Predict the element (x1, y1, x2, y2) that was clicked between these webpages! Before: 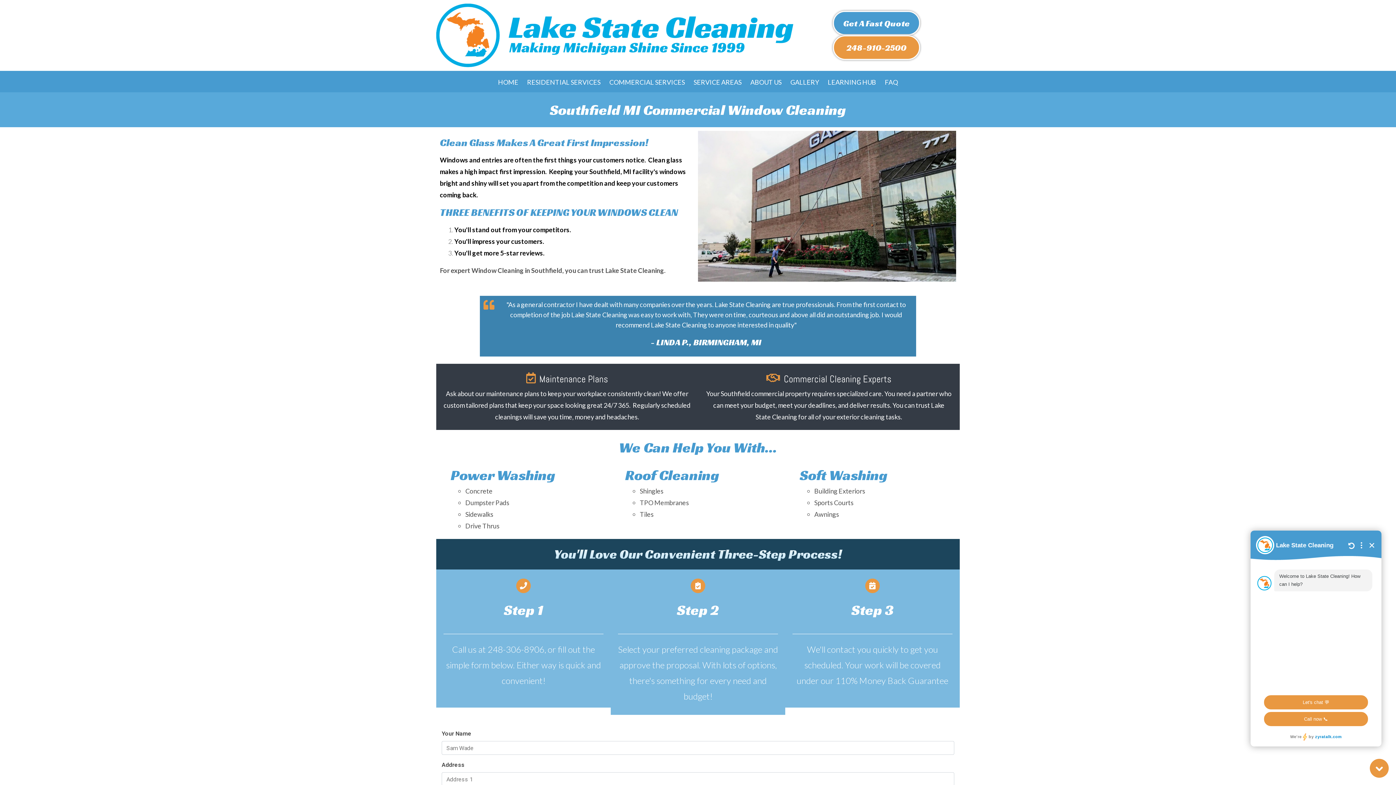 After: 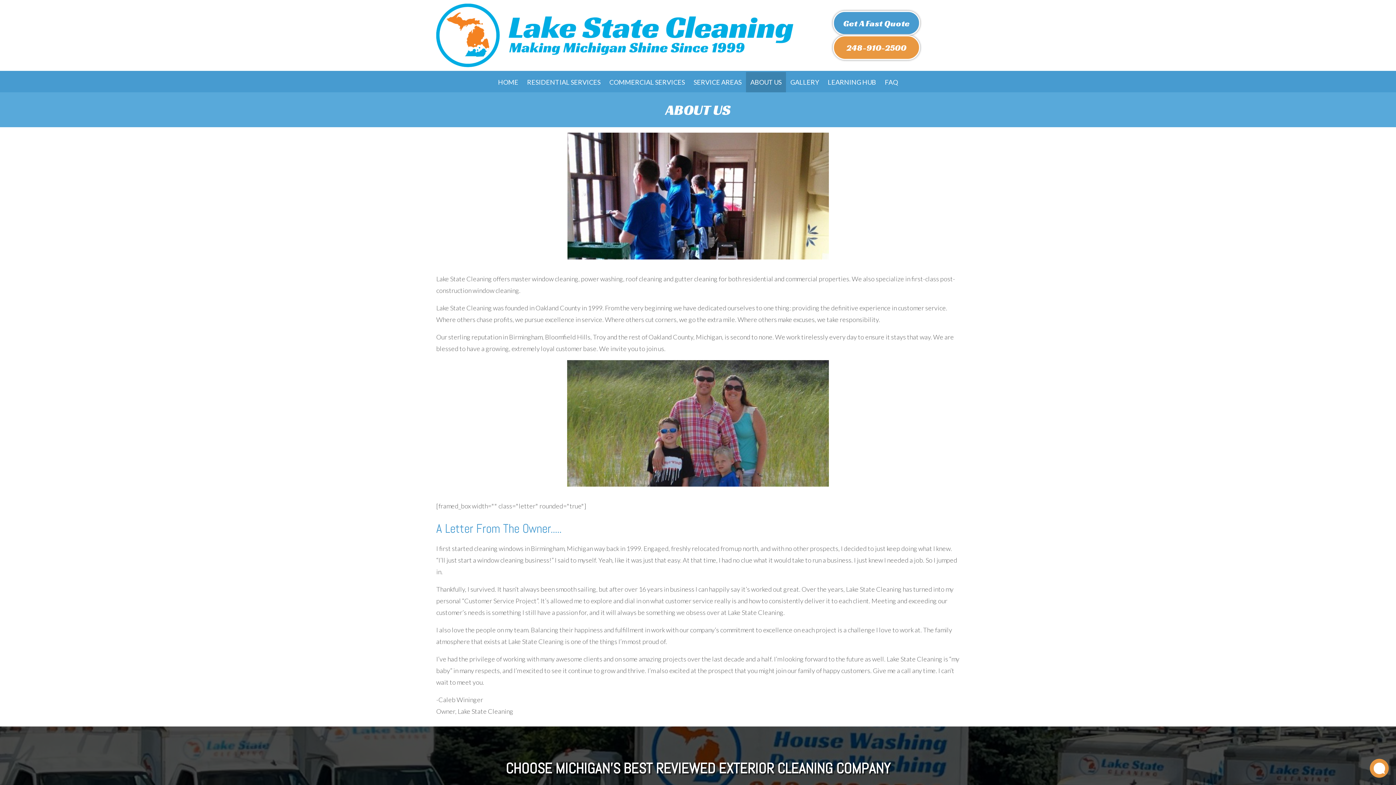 Action: bbox: (746, 71, 786, 92) label: ABOUT US